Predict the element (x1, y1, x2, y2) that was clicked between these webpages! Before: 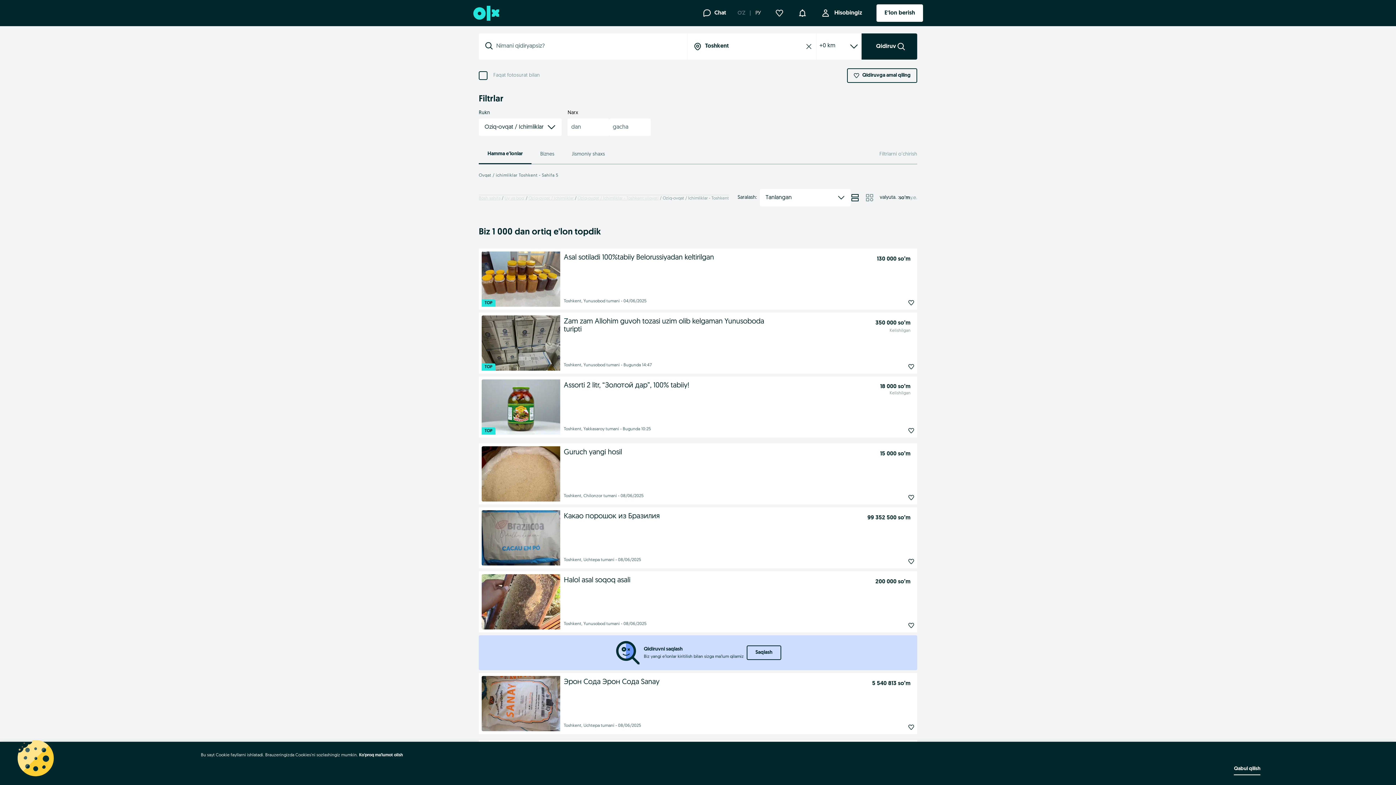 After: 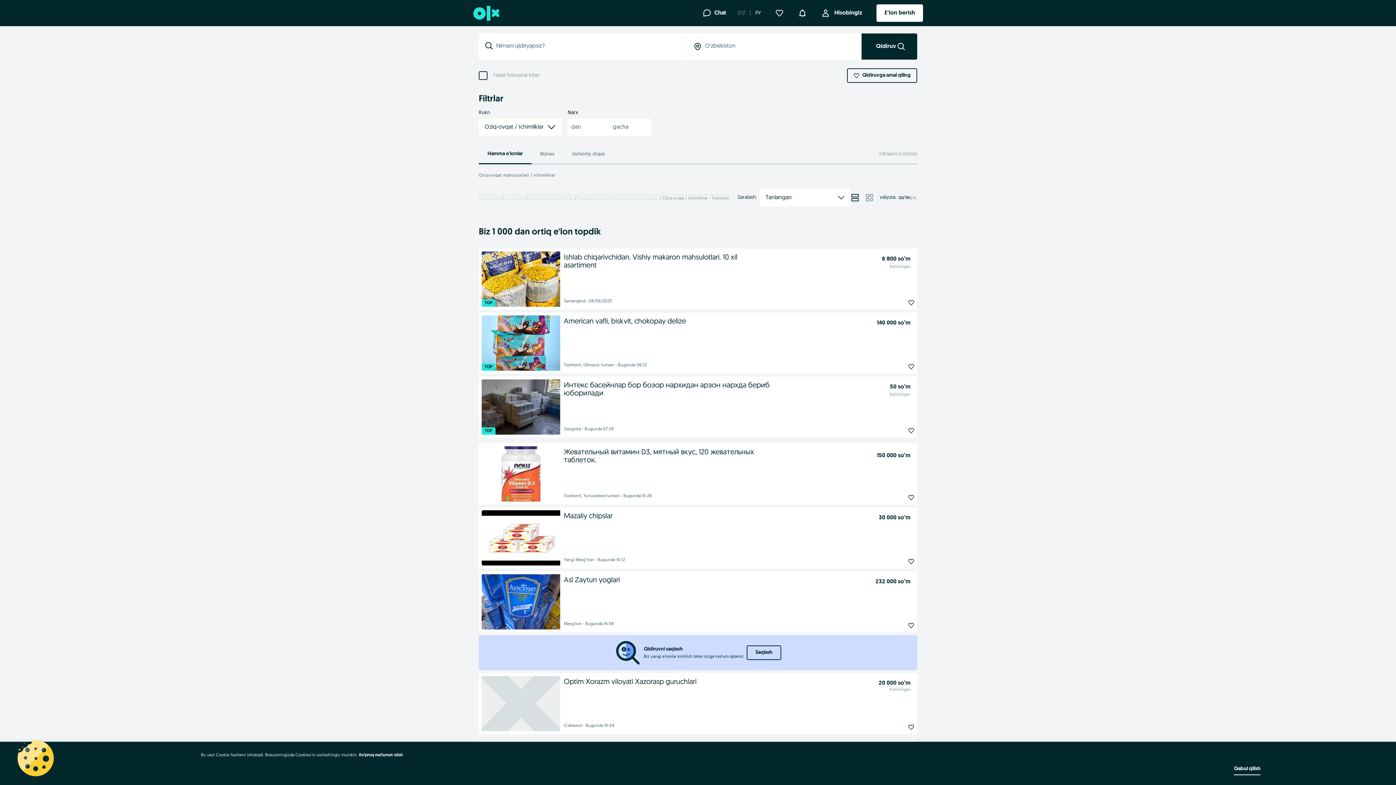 Action: bbox: (806, 41, 812, 51)